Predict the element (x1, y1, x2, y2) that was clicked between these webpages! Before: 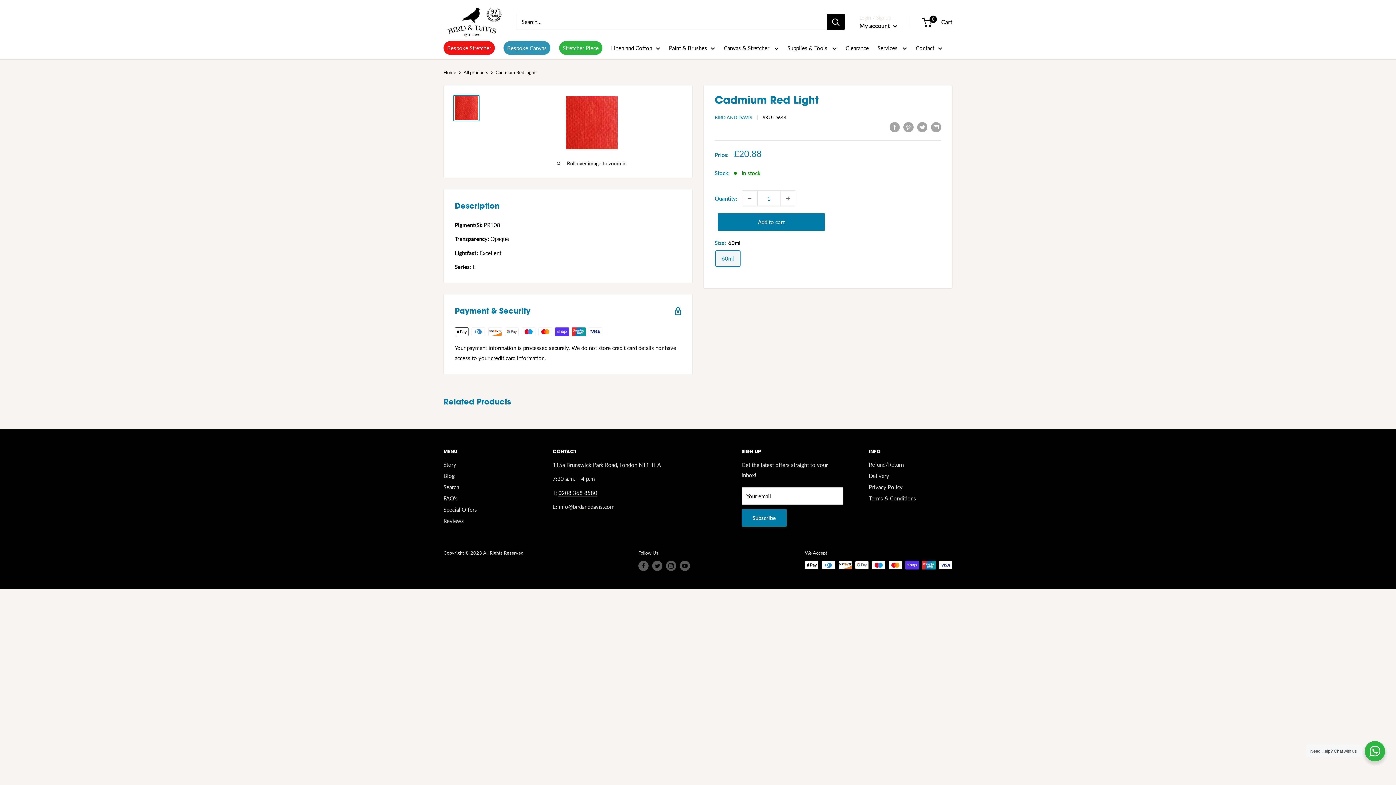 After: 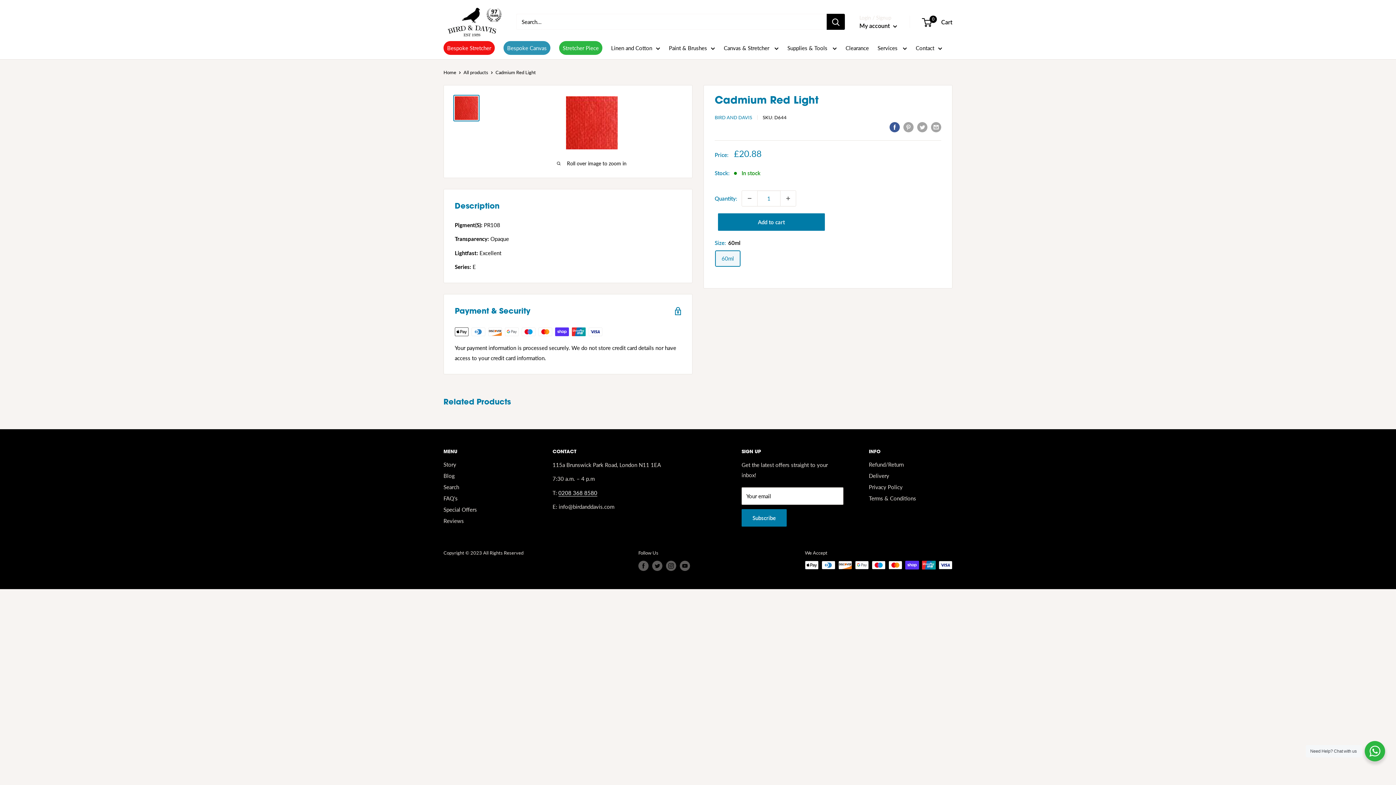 Action: label: Share on Facebook bbox: (889, 121, 900, 132)